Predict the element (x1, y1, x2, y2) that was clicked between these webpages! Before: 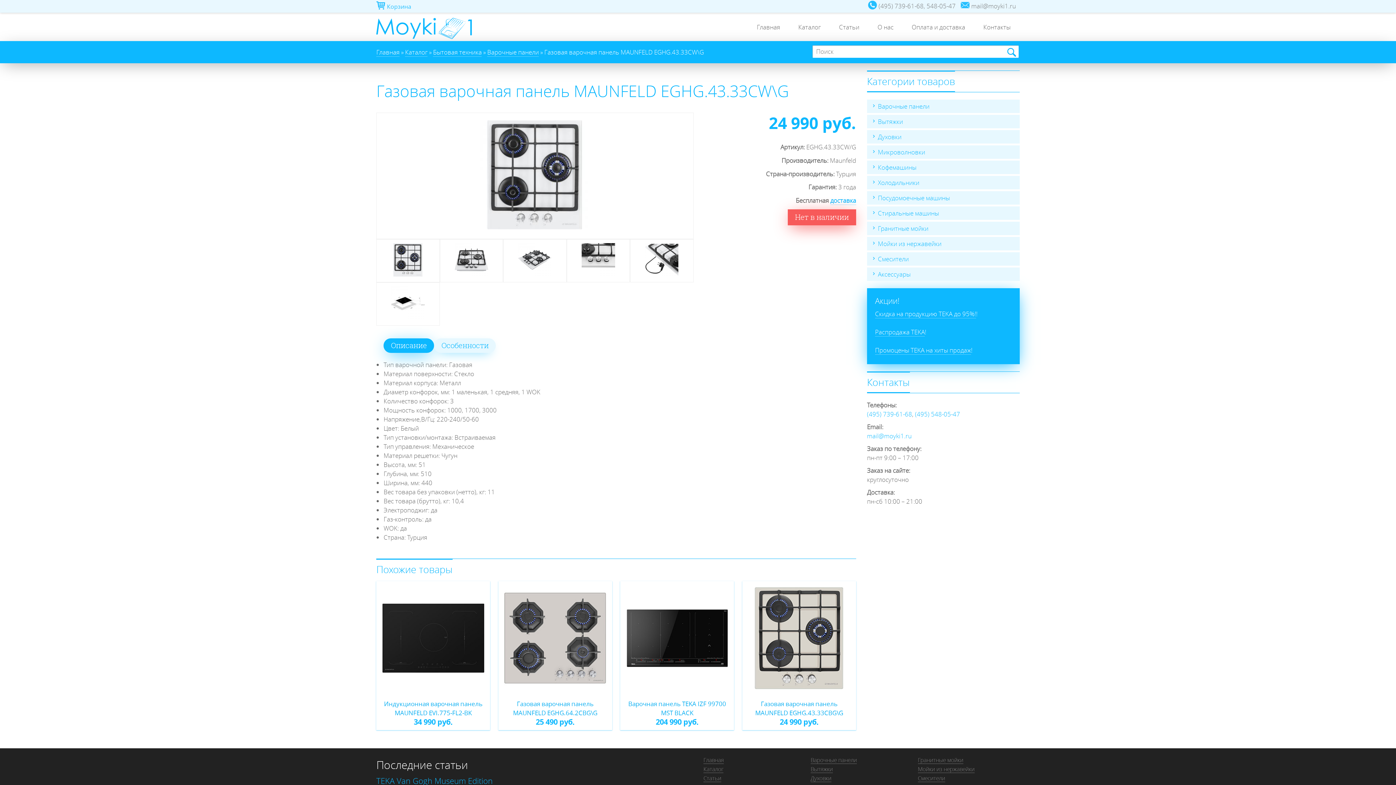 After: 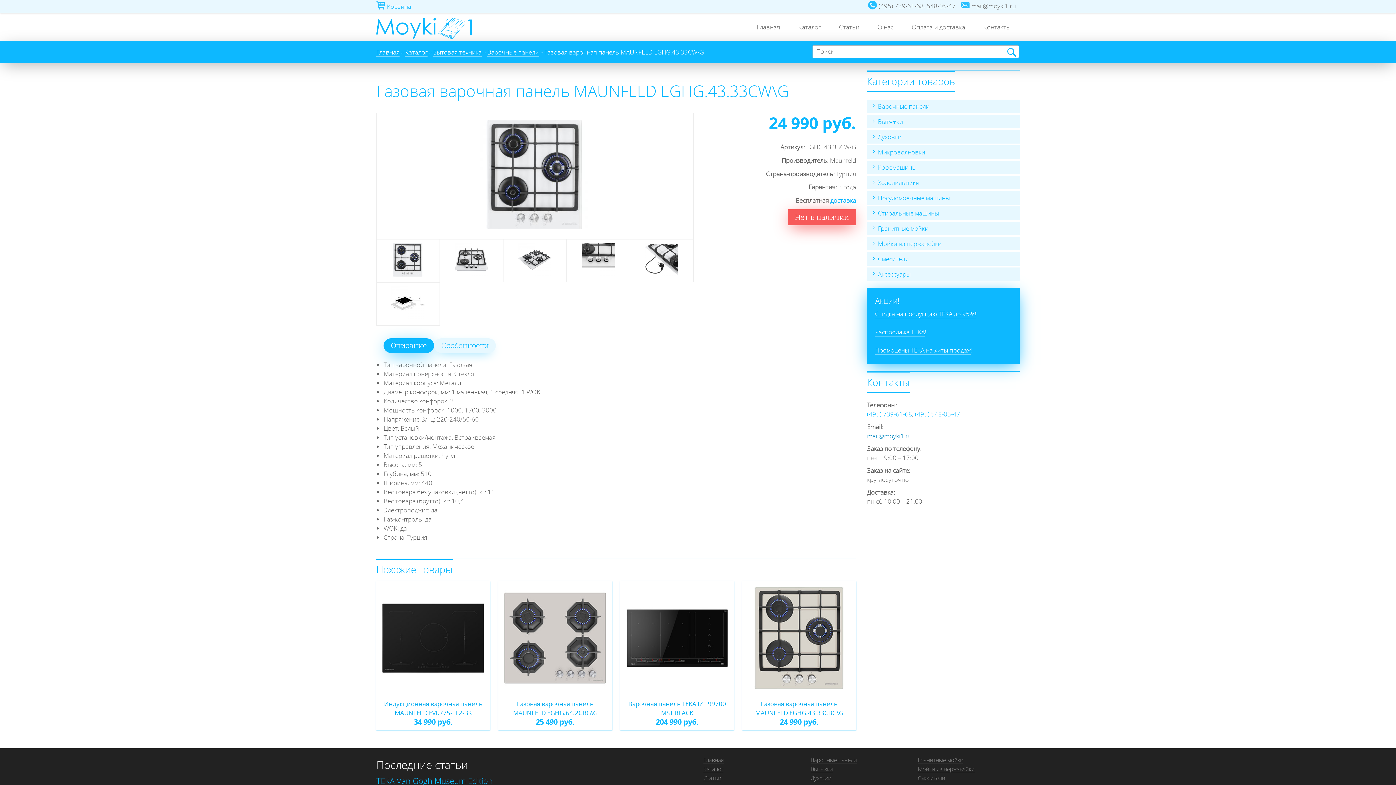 Action: bbox: (867, 431, 911, 440) label: mail@moyki1.ru